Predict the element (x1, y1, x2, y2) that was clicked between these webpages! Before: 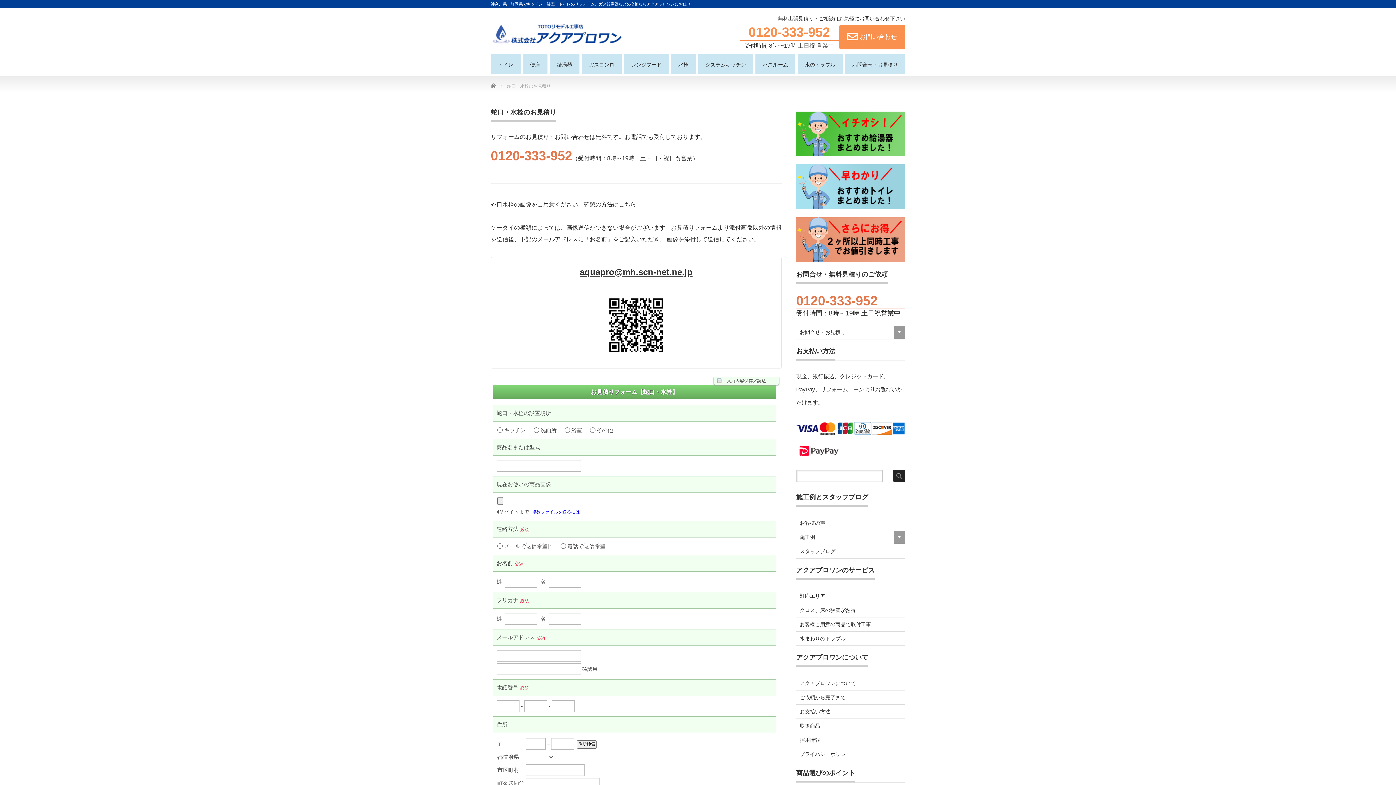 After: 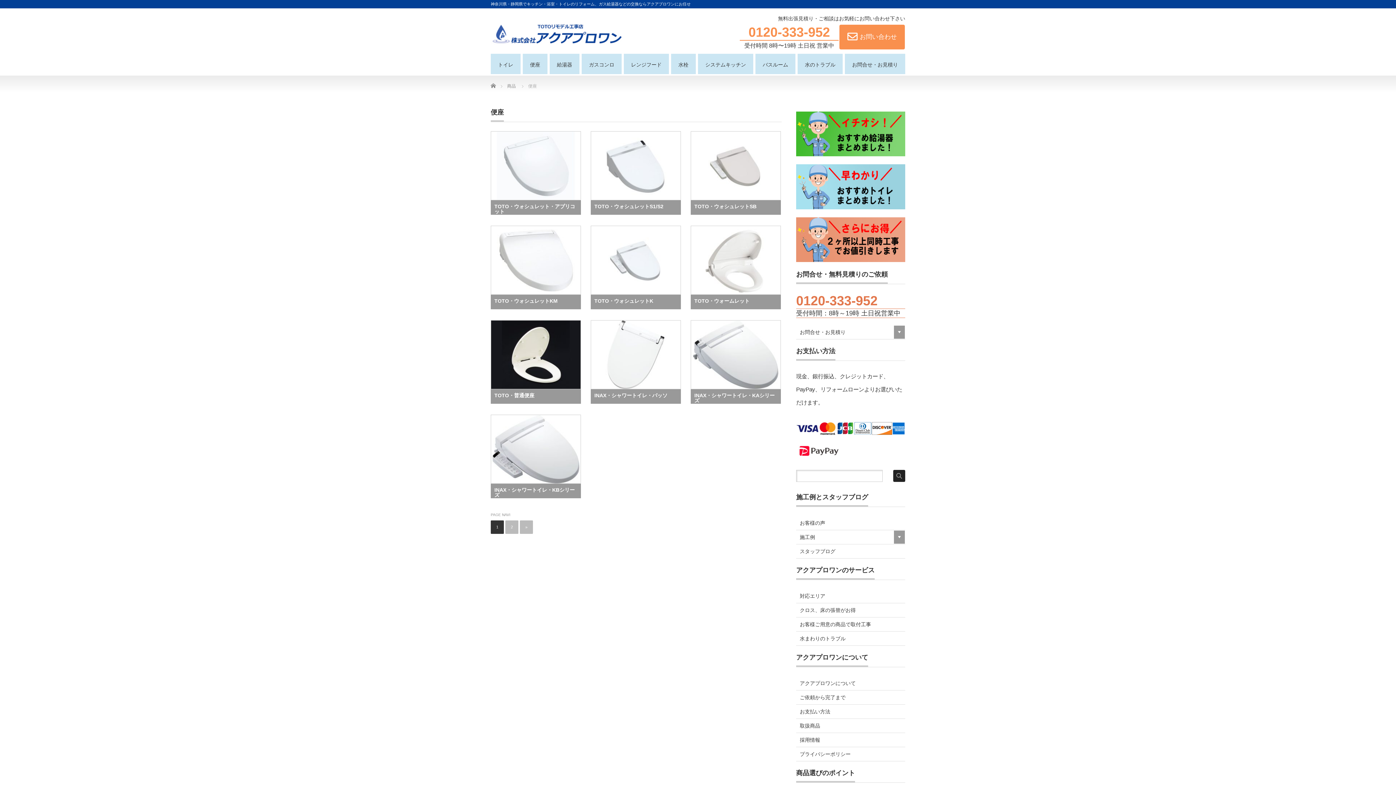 Action: label: 便座 bbox: (522, 53, 547, 75)